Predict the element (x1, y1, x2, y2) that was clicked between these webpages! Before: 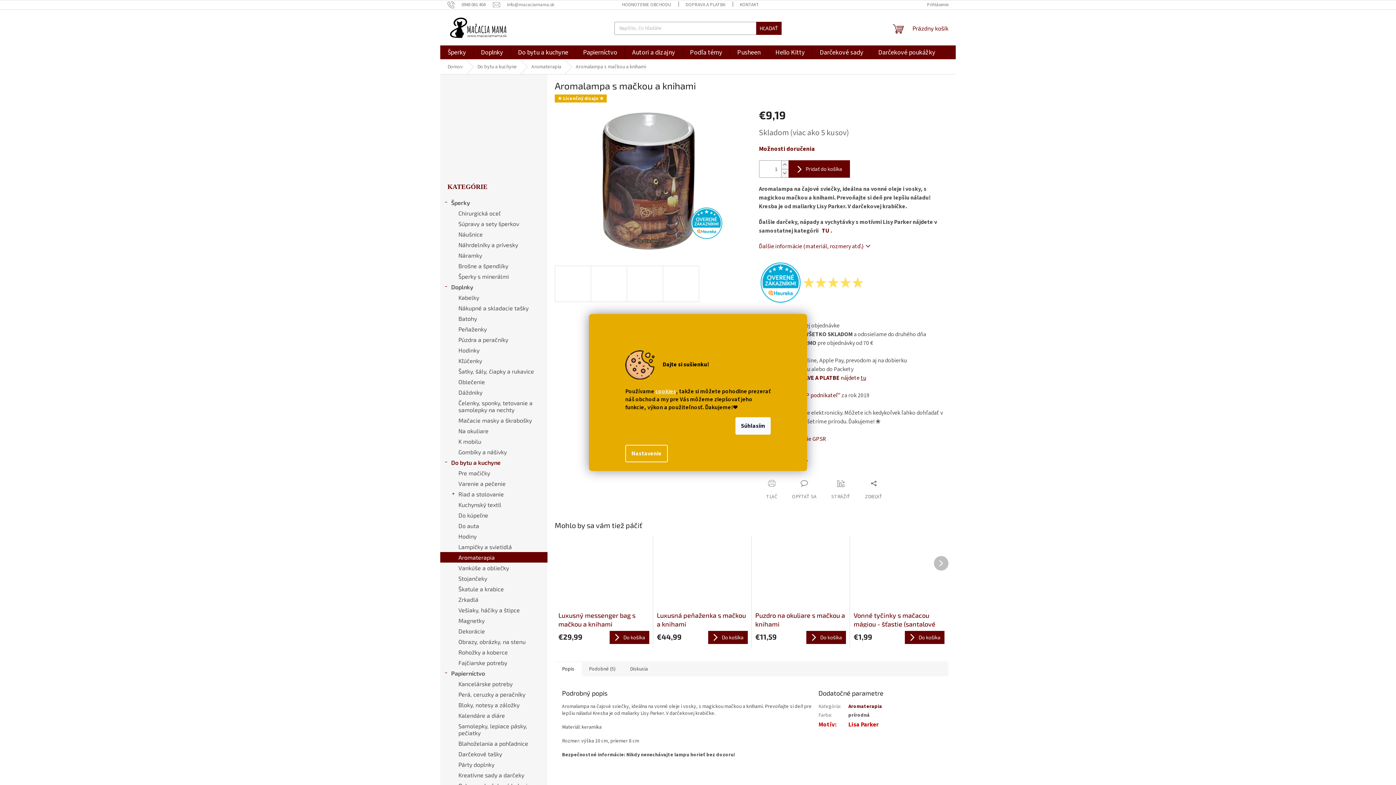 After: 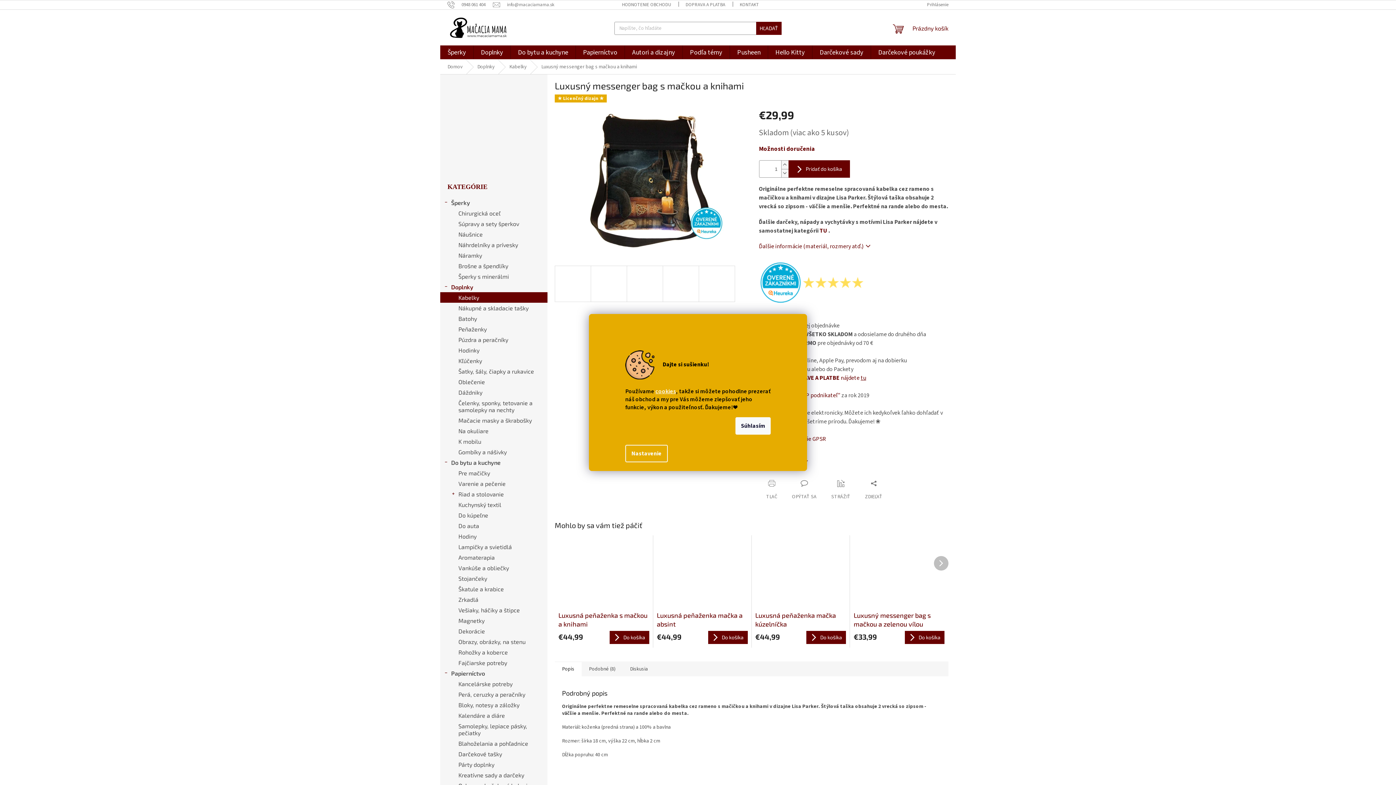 Action: bbox: (558, 539, 649, 607)